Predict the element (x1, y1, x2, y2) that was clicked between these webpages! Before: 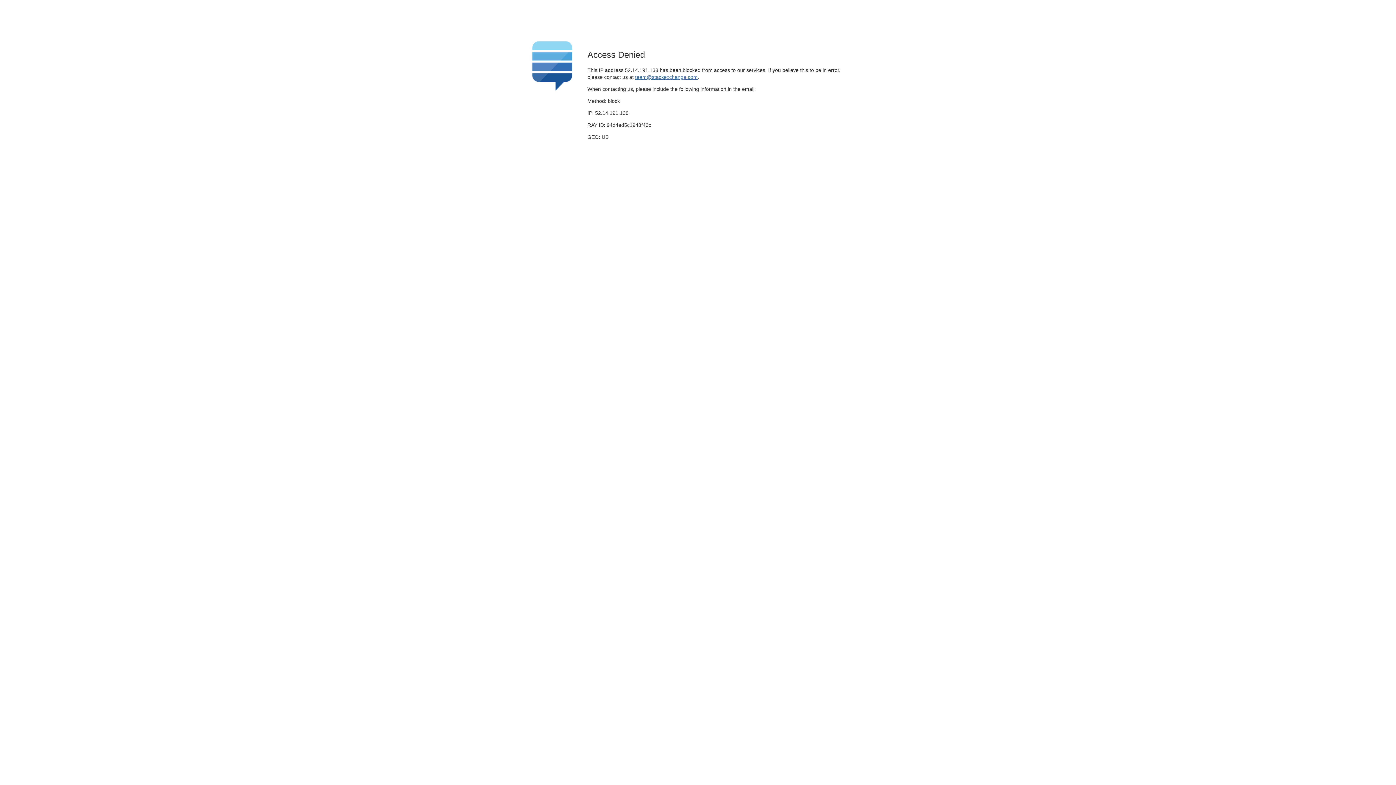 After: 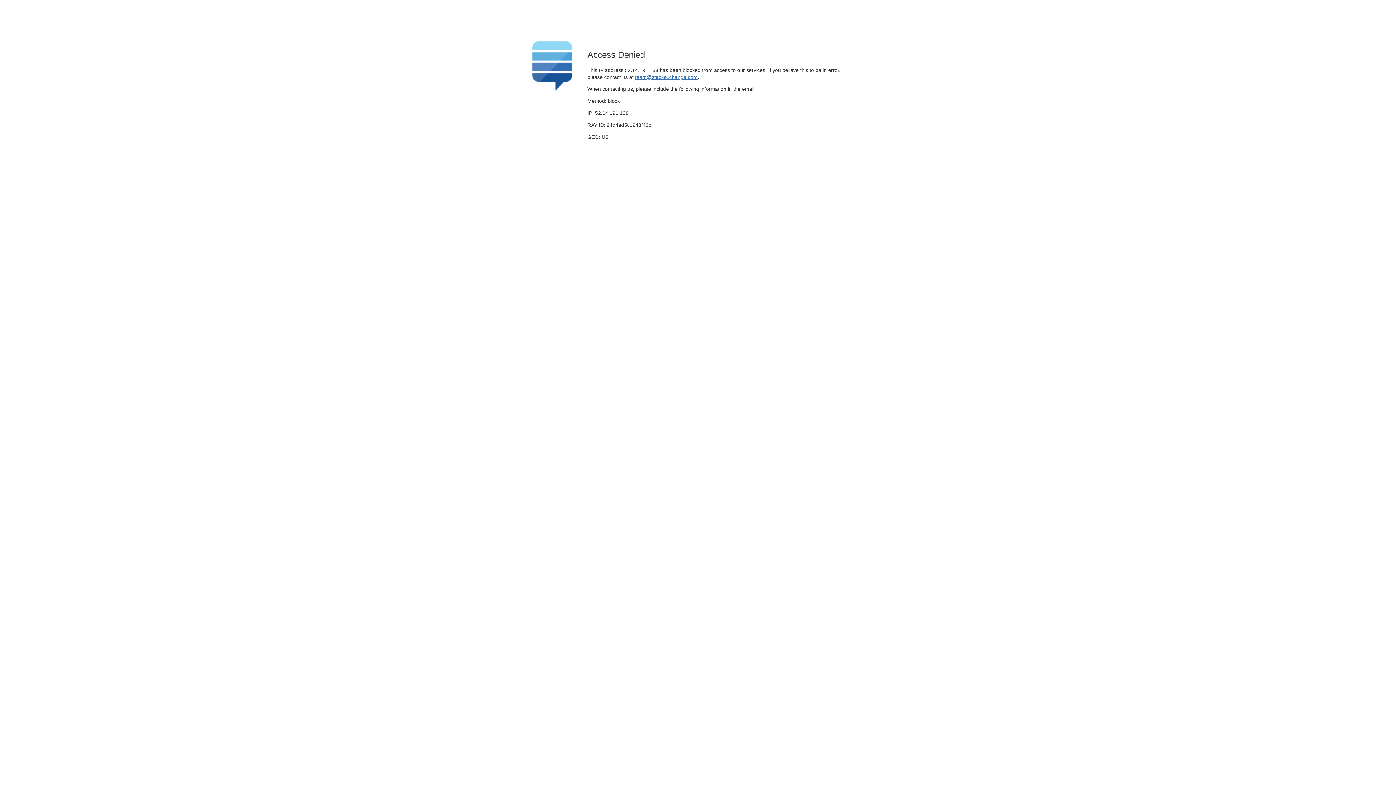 Action: bbox: (635, 74, 697, 79) label: team@stackexchange.com